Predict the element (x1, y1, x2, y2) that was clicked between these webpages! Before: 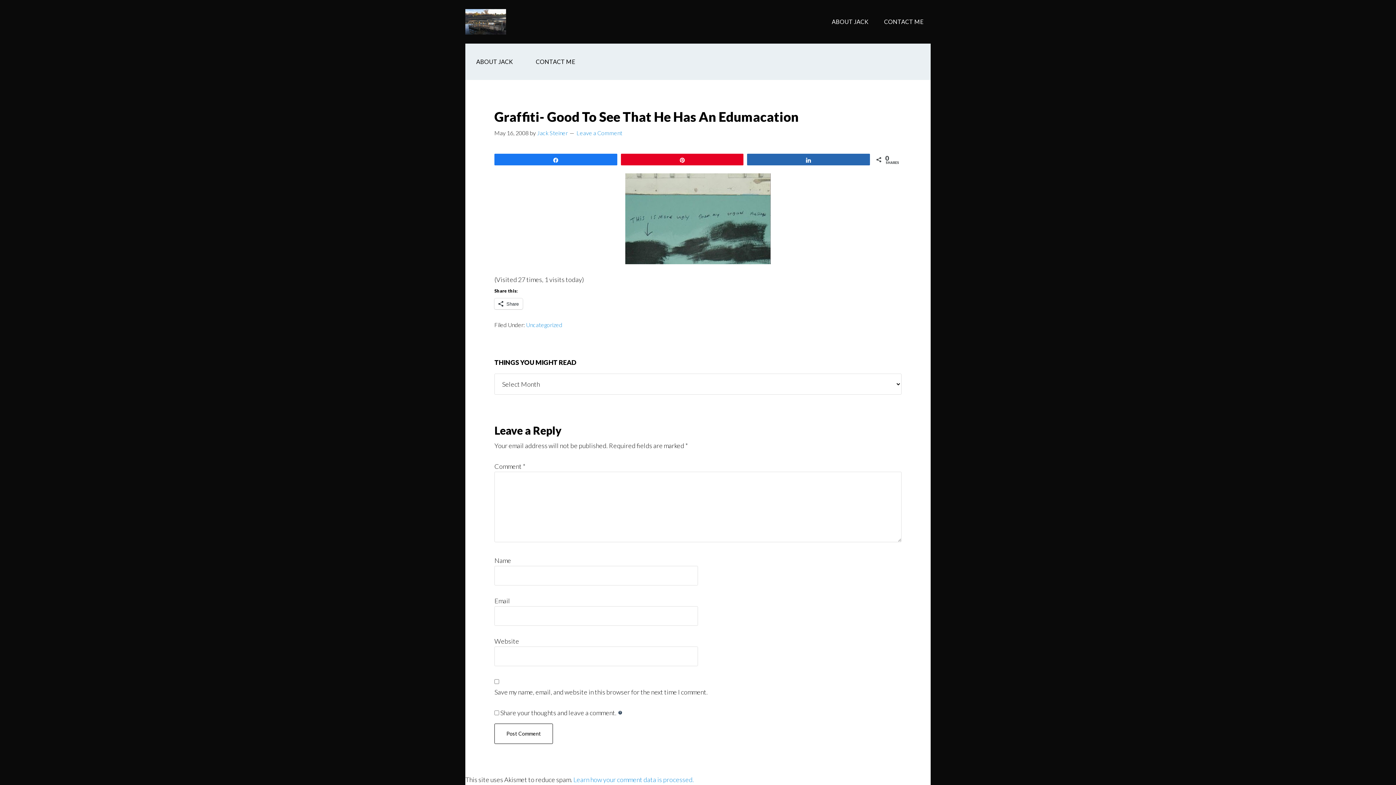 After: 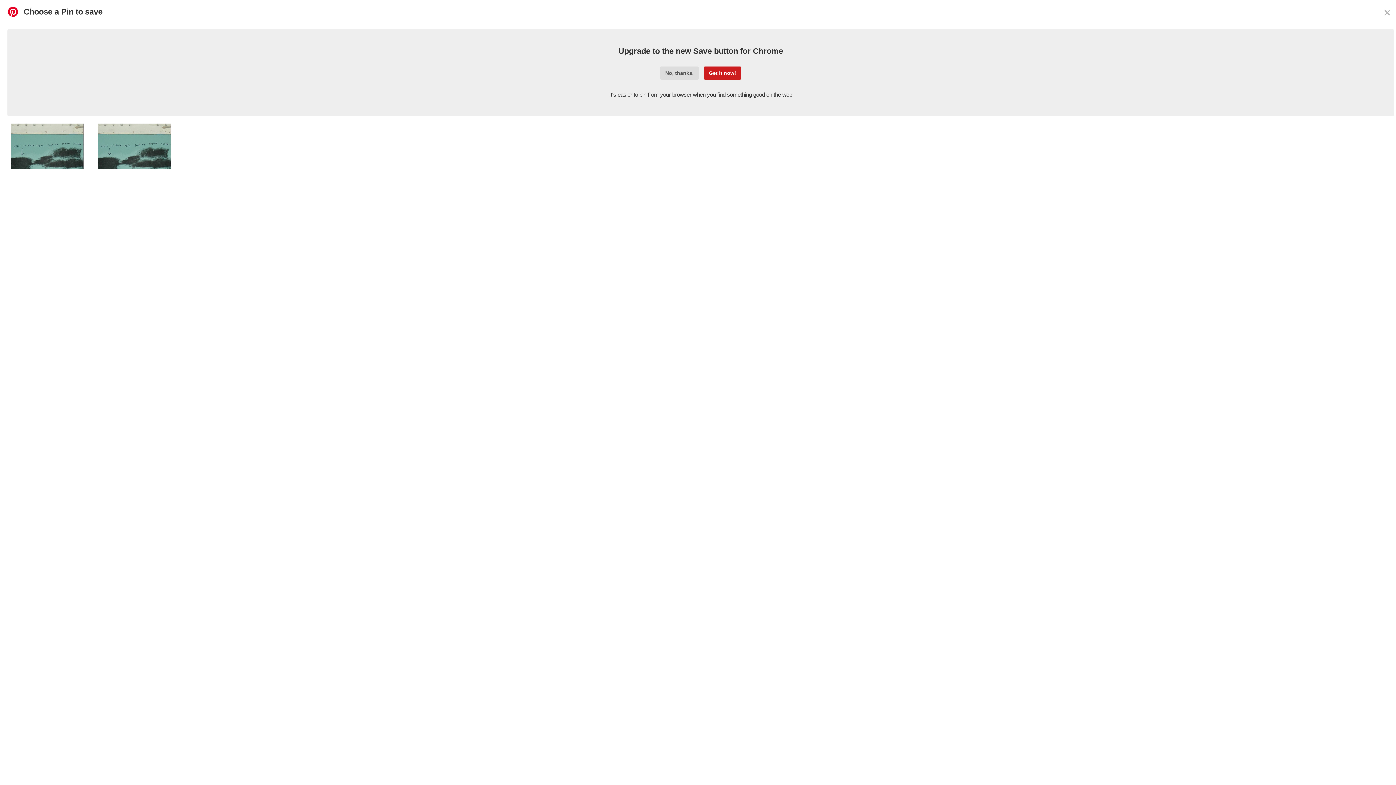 Action: label: Pin bbox: (621, 154, 743, 165)